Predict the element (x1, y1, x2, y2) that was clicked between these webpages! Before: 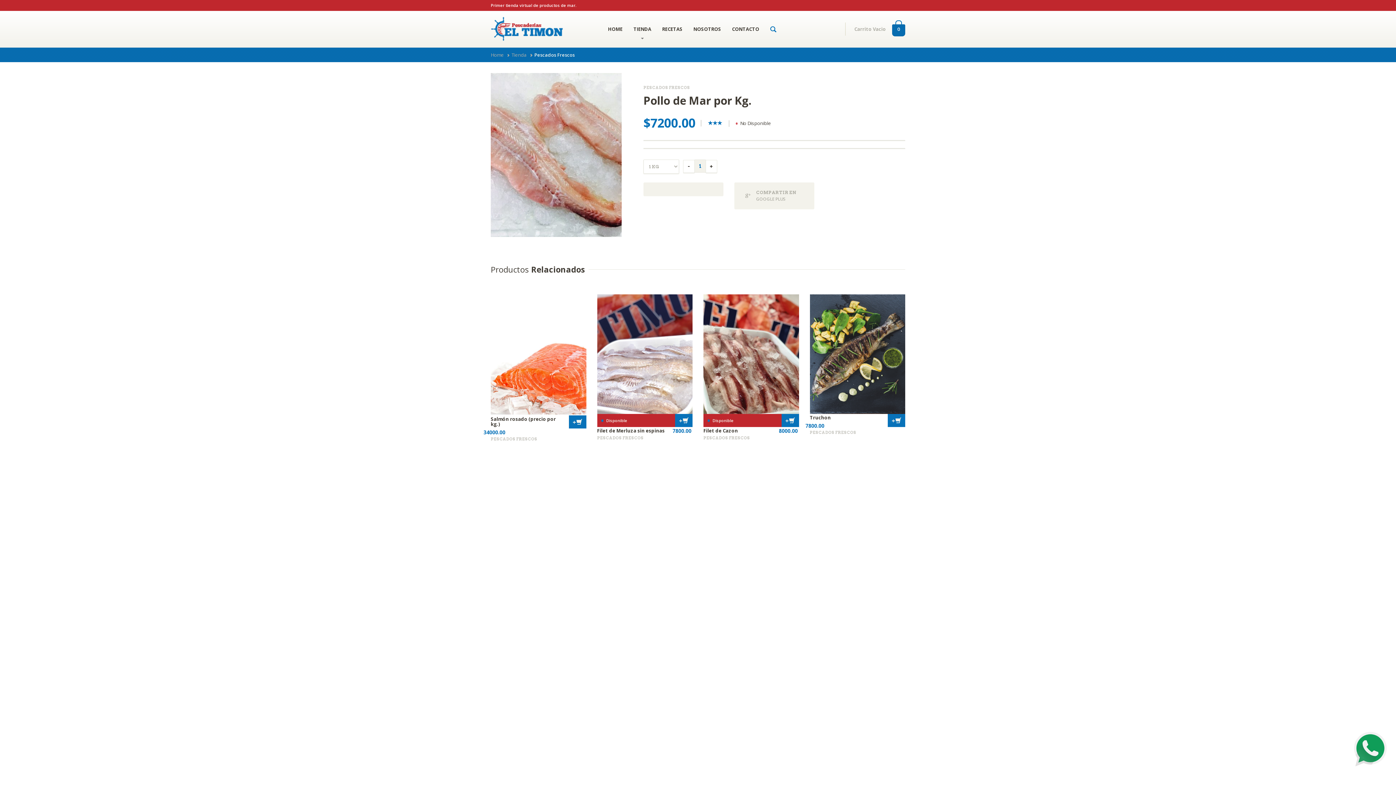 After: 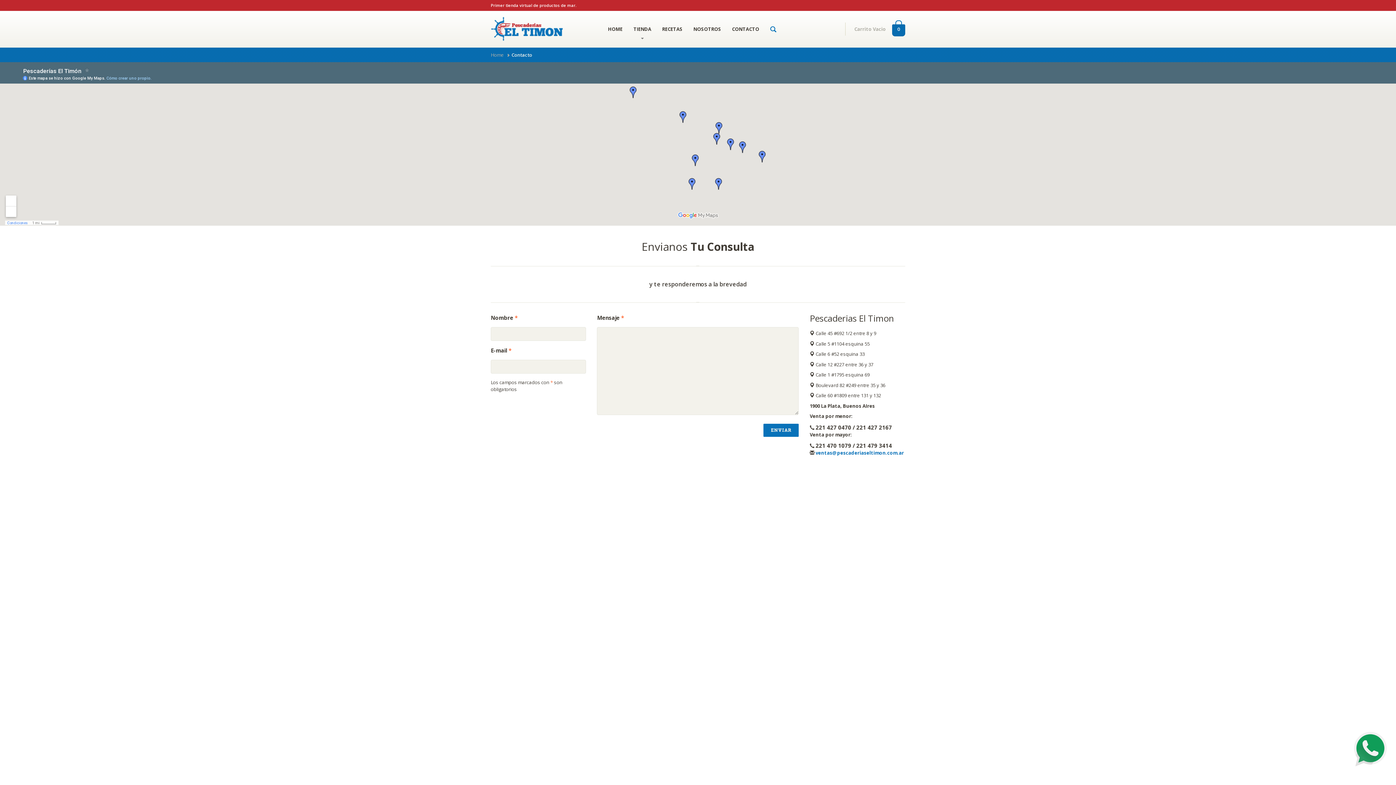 Action: bbox: (726, 10, 764, 47) label: CONTACTO